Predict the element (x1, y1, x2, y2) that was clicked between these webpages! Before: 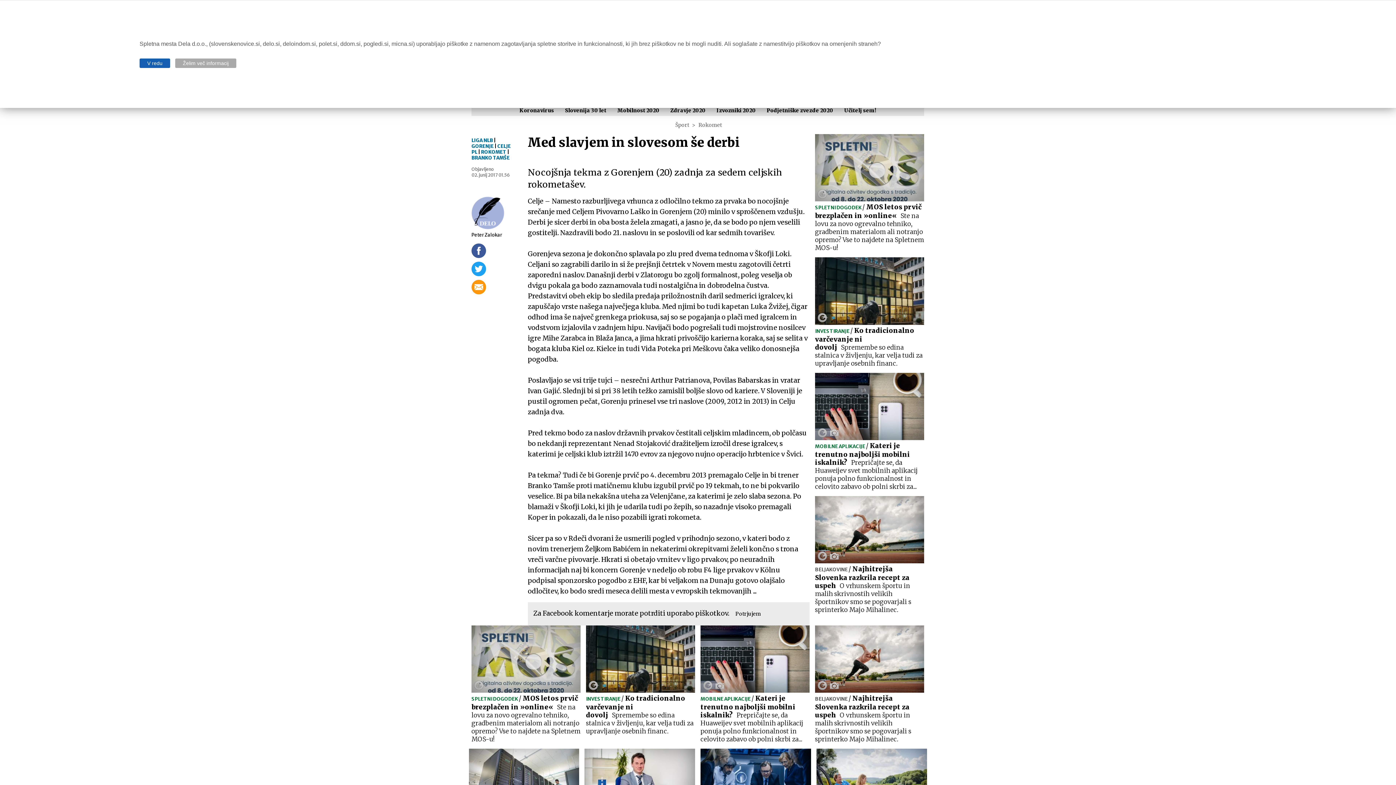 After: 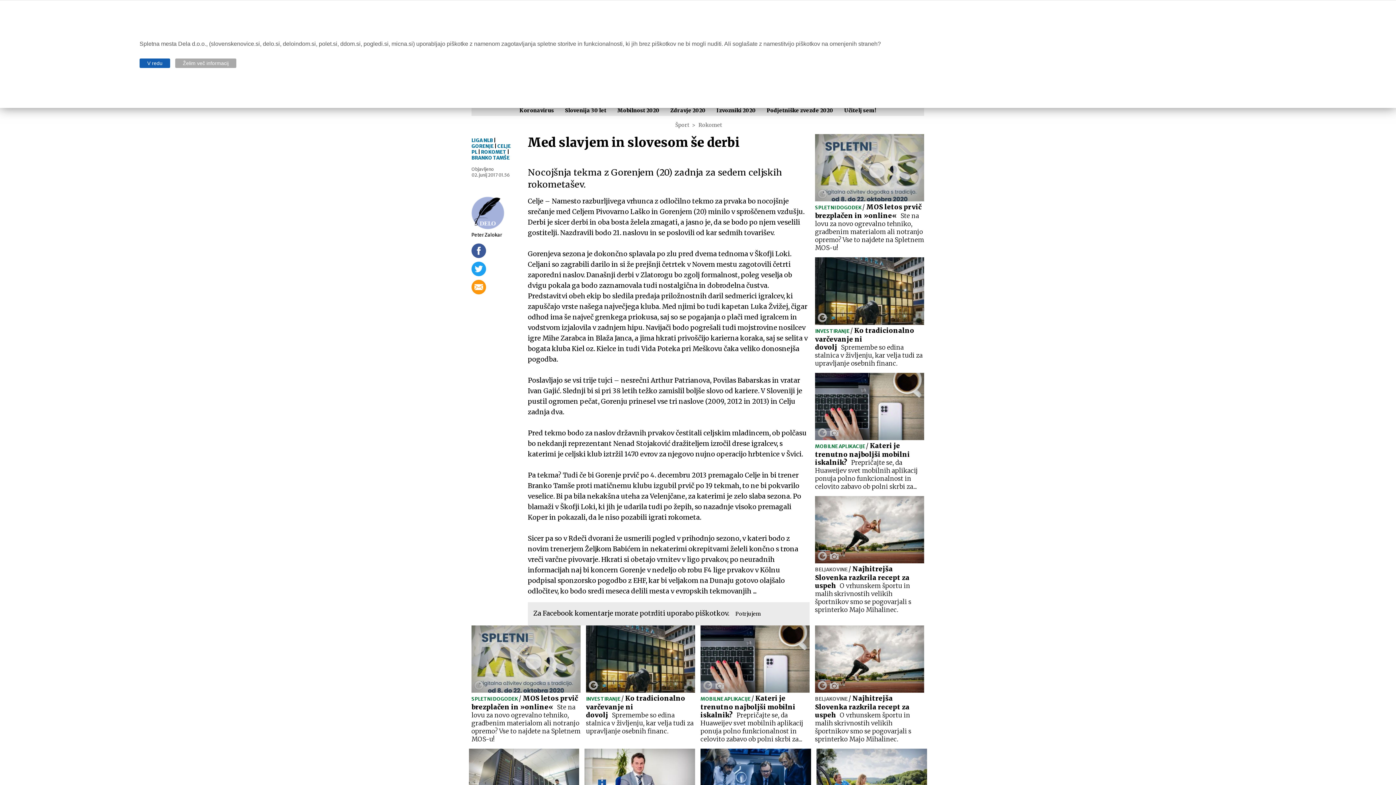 Action: bbox: (175, 58, 236, 68) label: Želim več informacij